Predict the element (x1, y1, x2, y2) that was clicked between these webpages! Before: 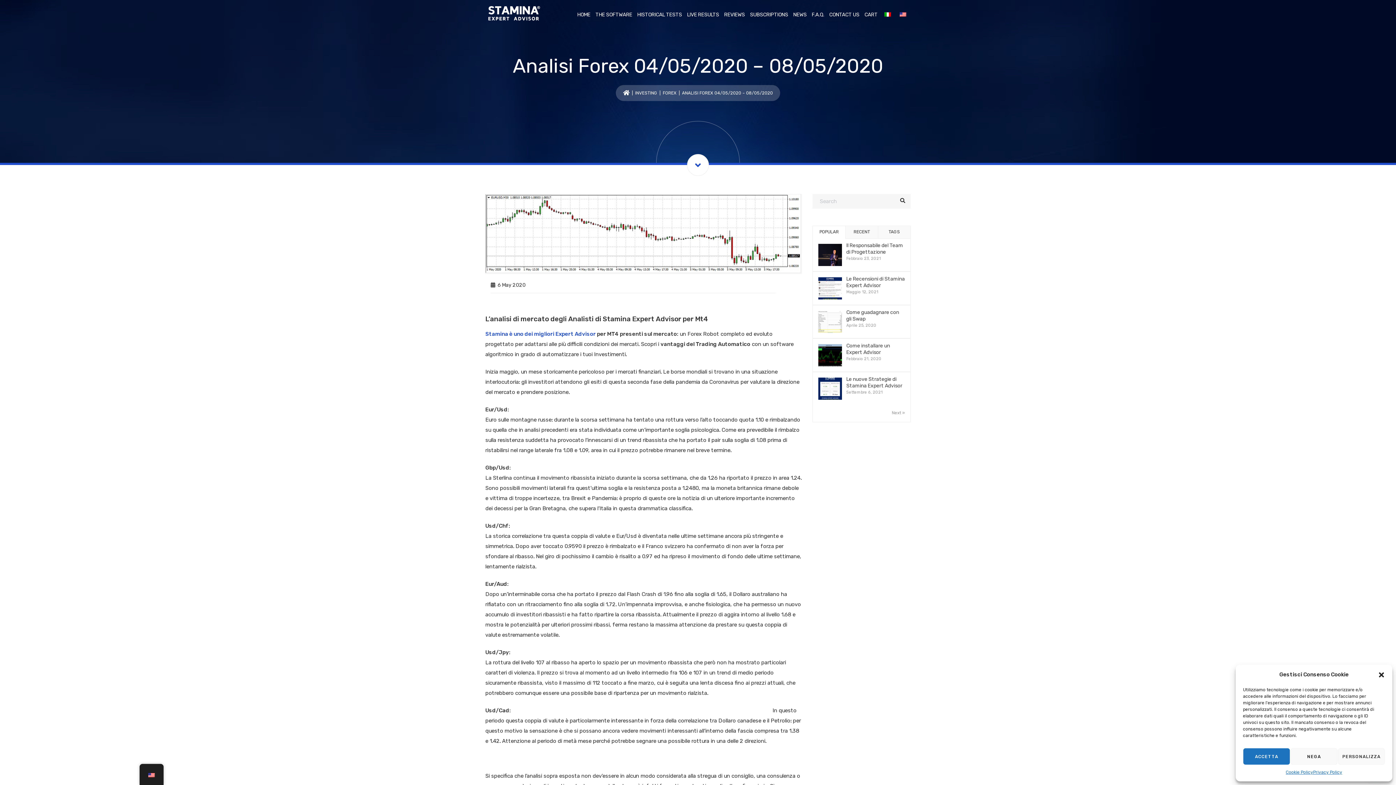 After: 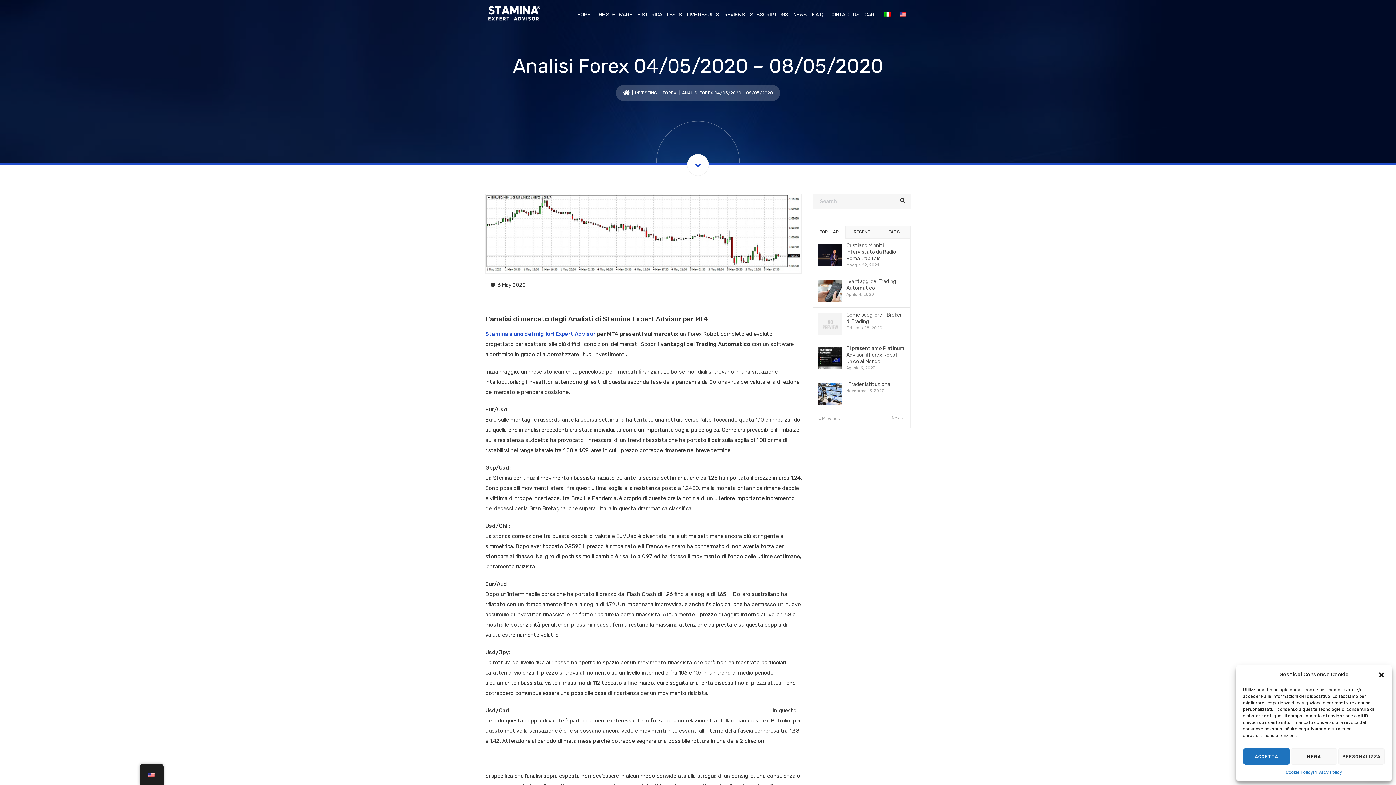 Action: bbox: (892, 409, 905, 416) label: Next »